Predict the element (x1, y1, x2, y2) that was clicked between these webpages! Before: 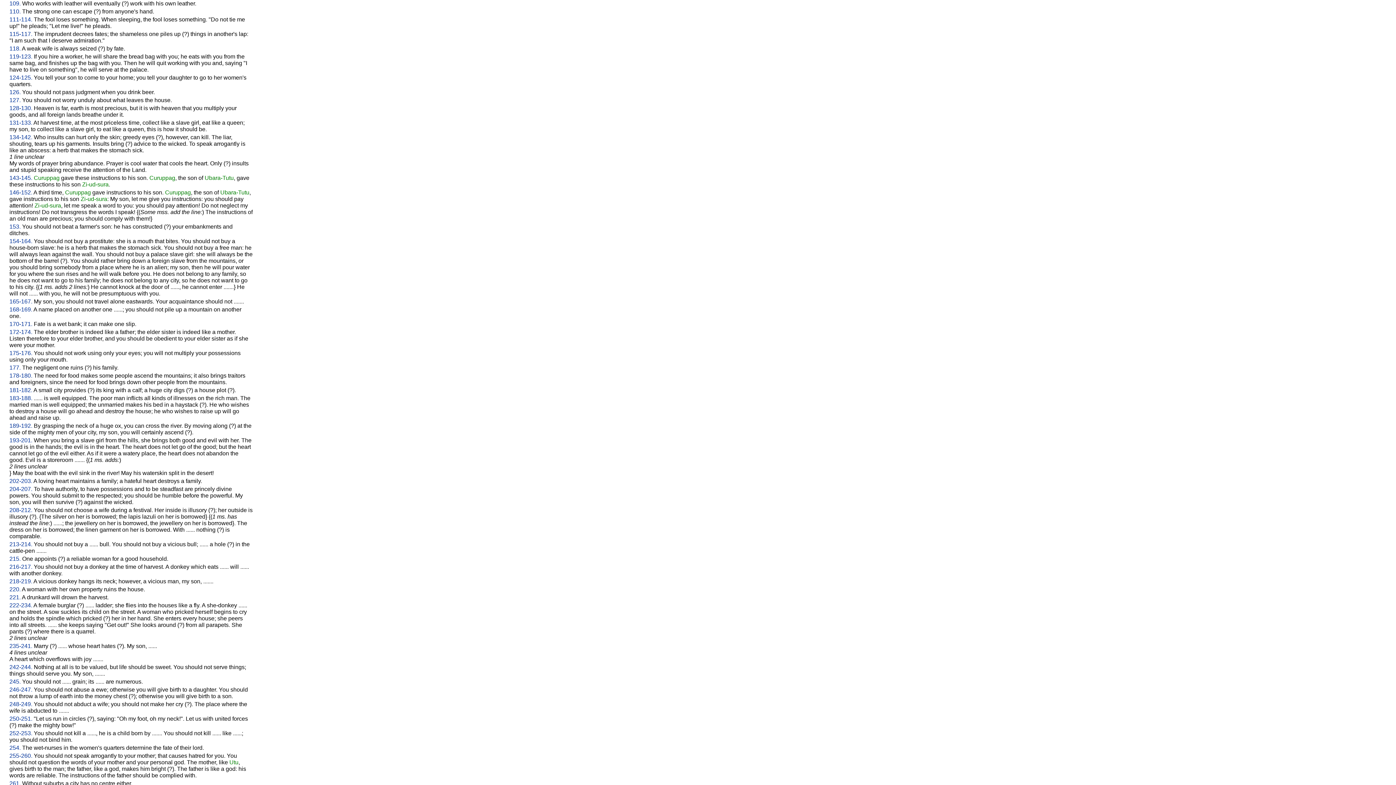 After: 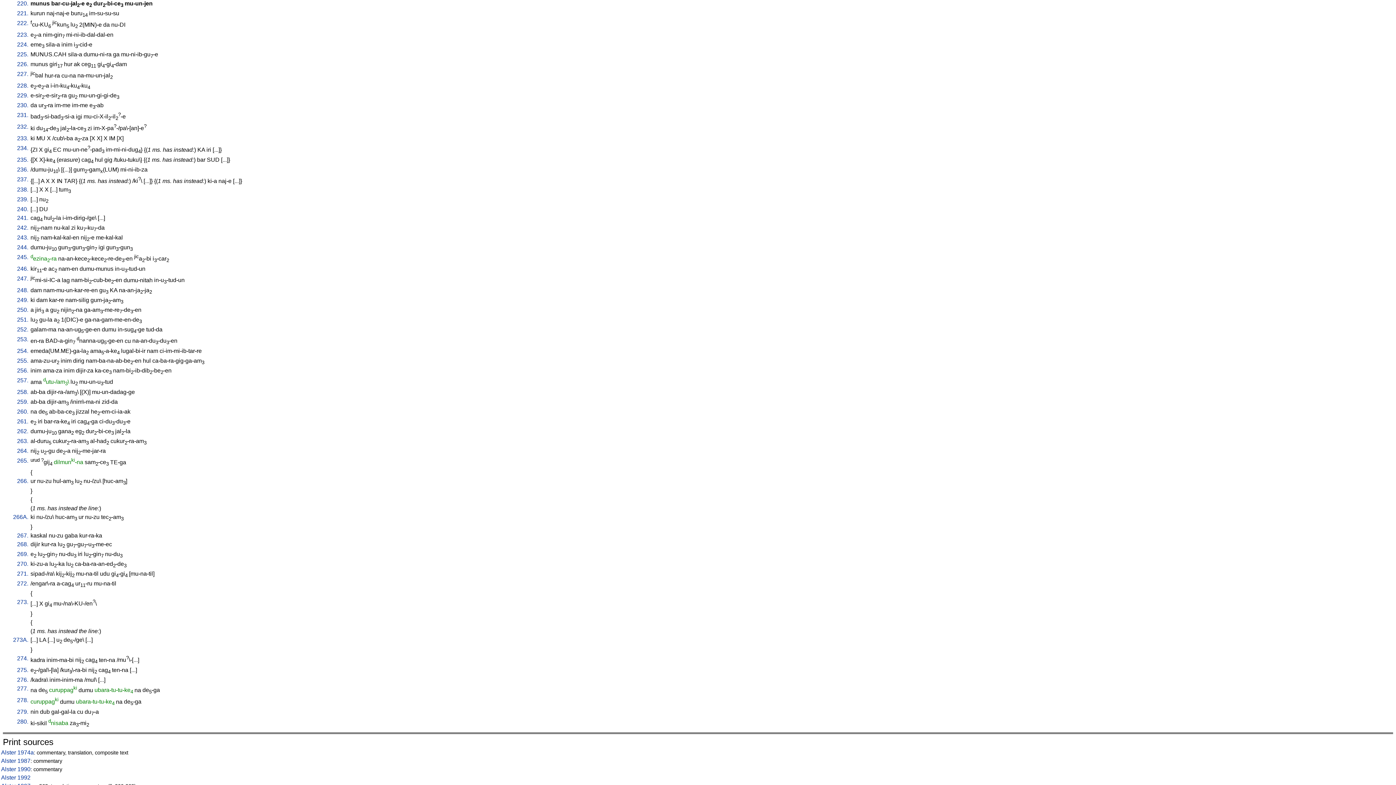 Action: label: 220. bbox: (9, 586, 20, 592)